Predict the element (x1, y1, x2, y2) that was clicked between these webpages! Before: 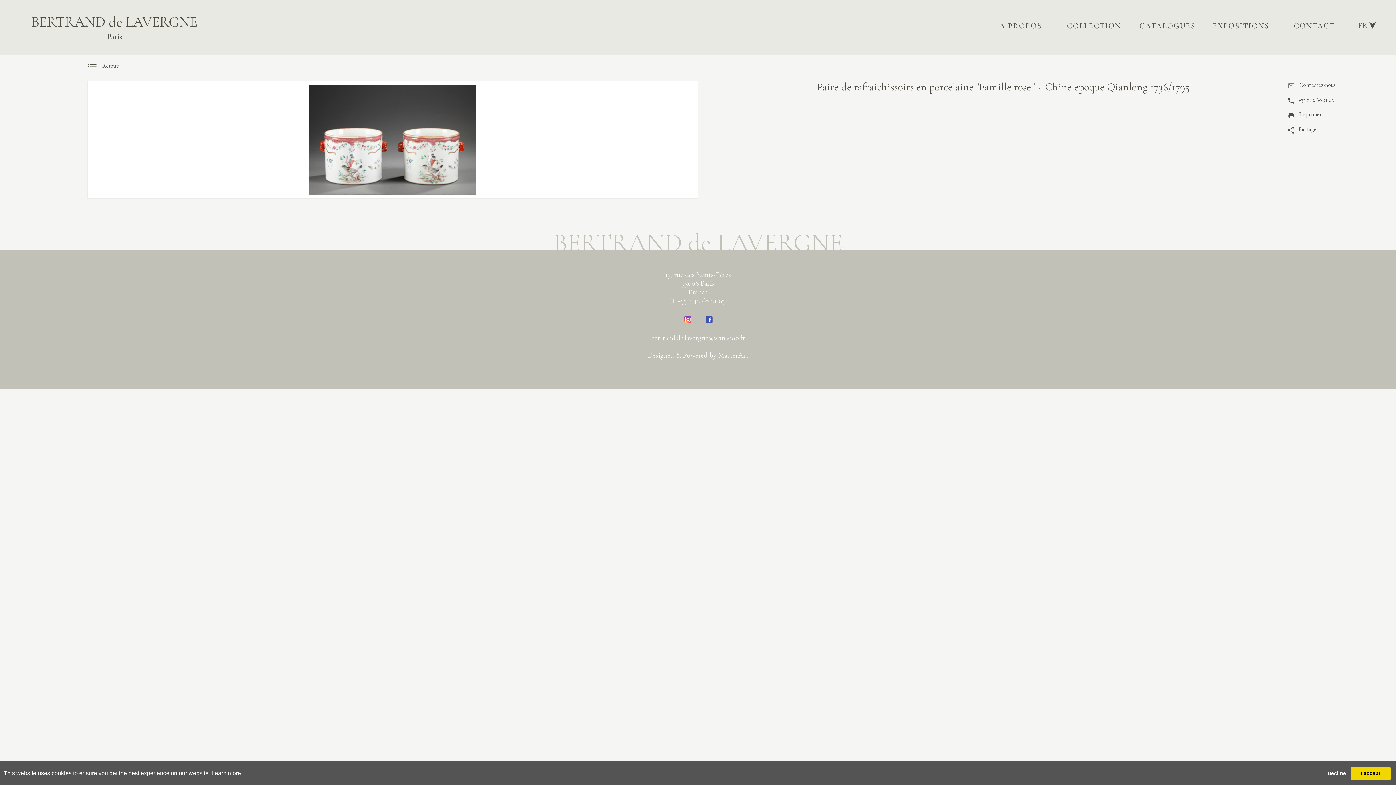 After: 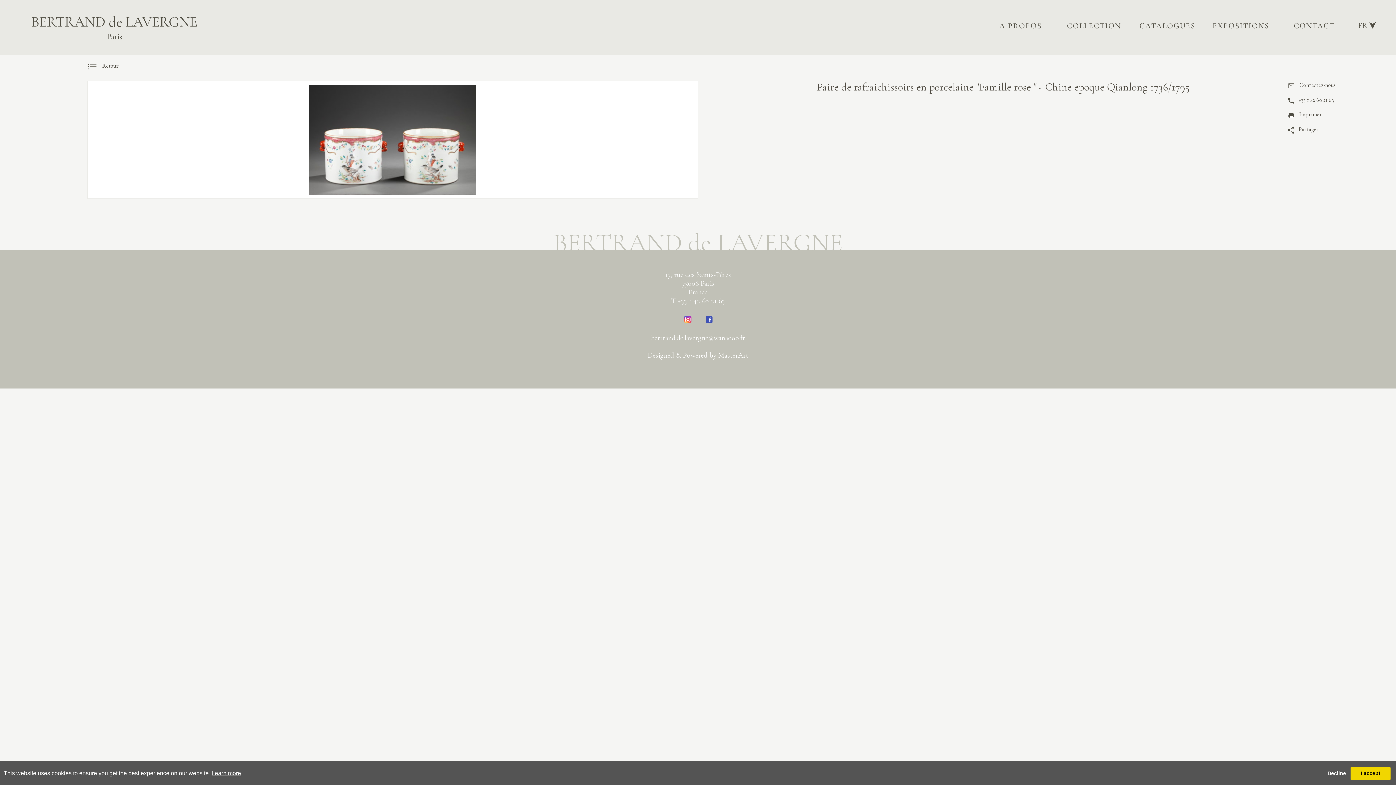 Action: bbox: (651, 333, 745, 342) label: bertrand.de.lavergne@wanadoo.fr